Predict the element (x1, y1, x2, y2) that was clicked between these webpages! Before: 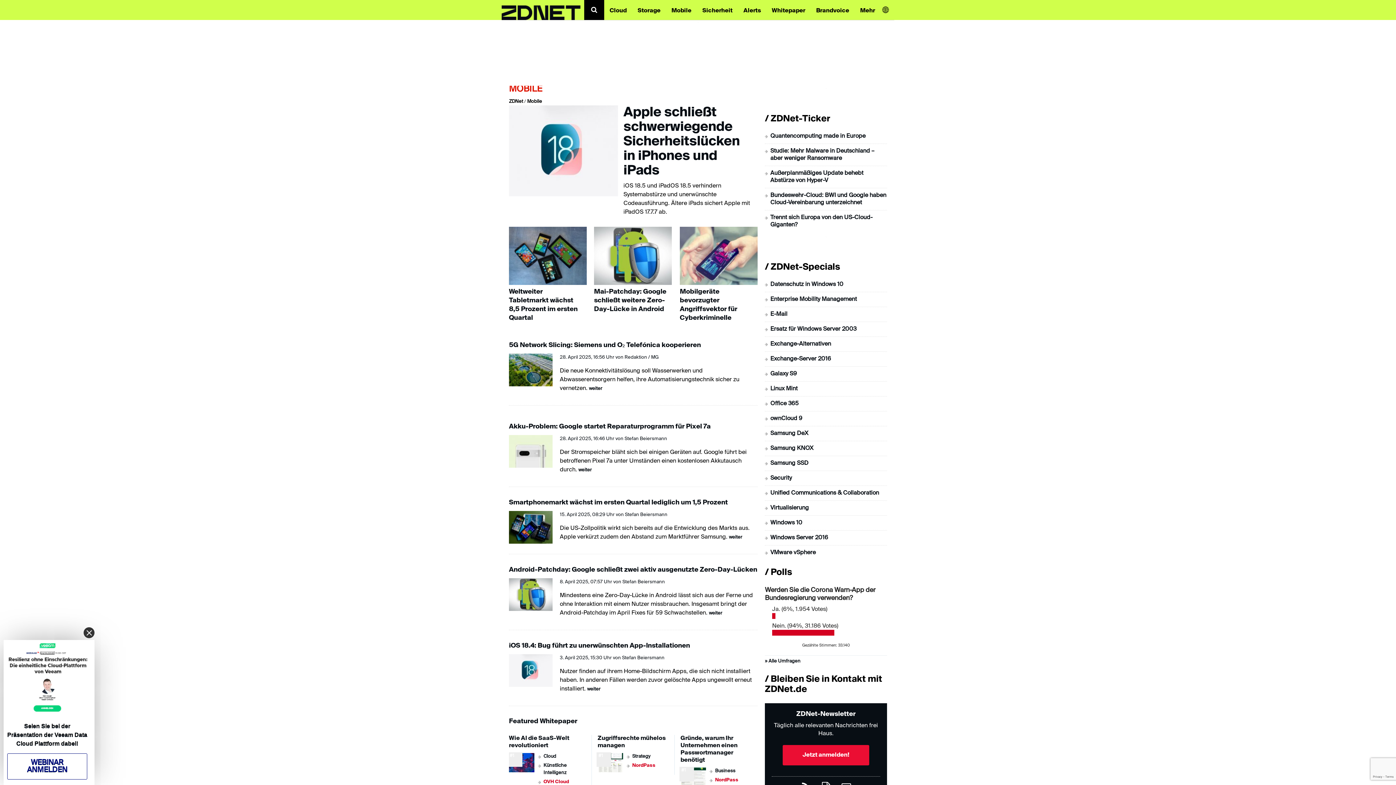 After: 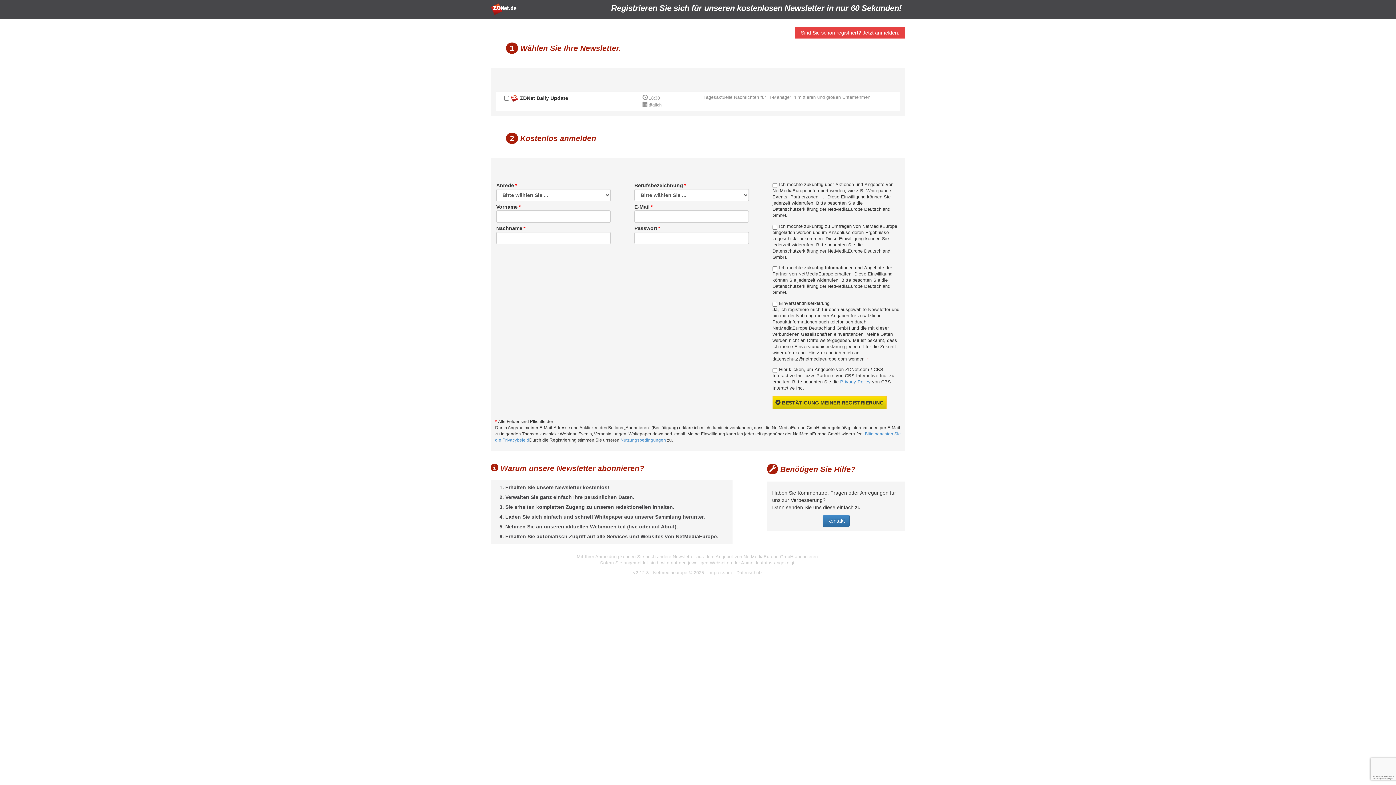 Action: bbox: (782, 745, 869, 765) label: Jetzt anmelden!